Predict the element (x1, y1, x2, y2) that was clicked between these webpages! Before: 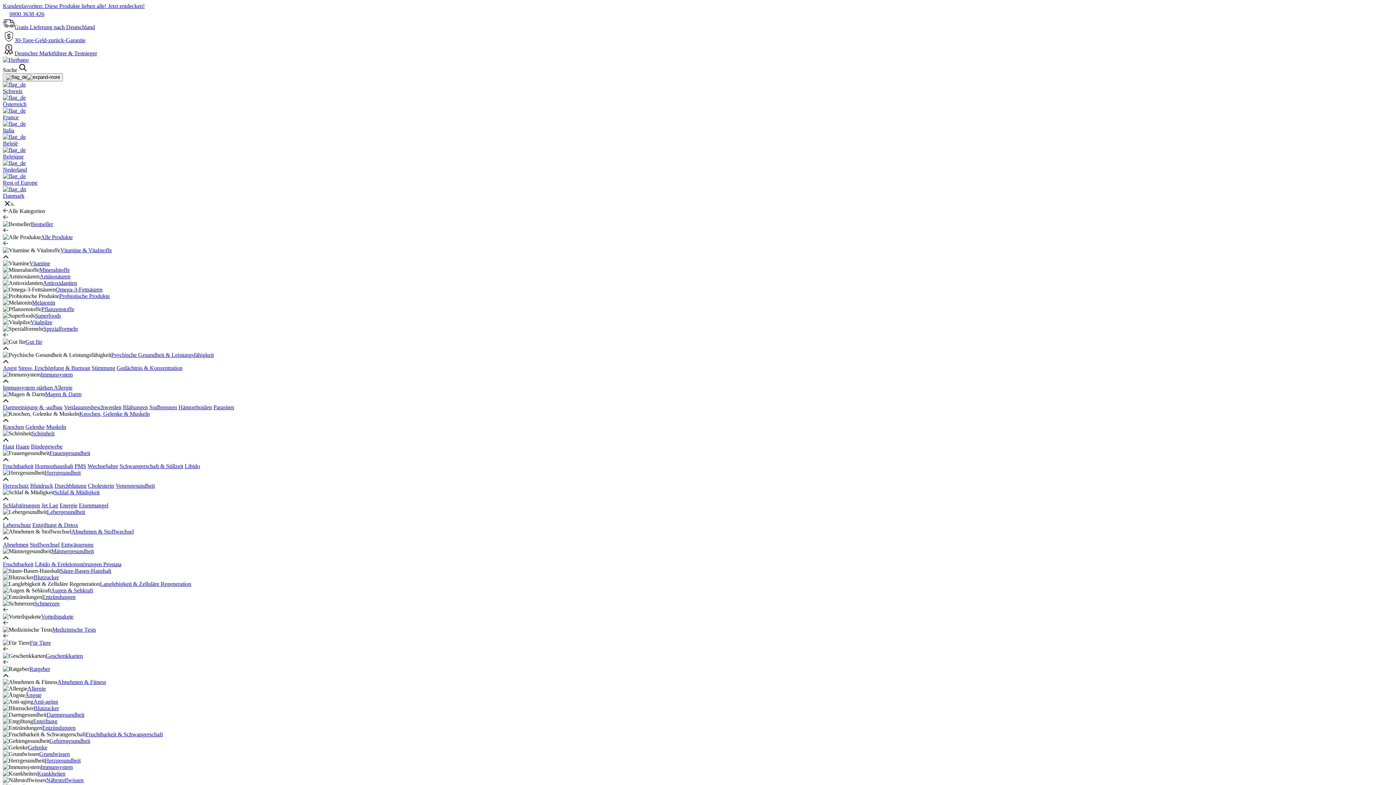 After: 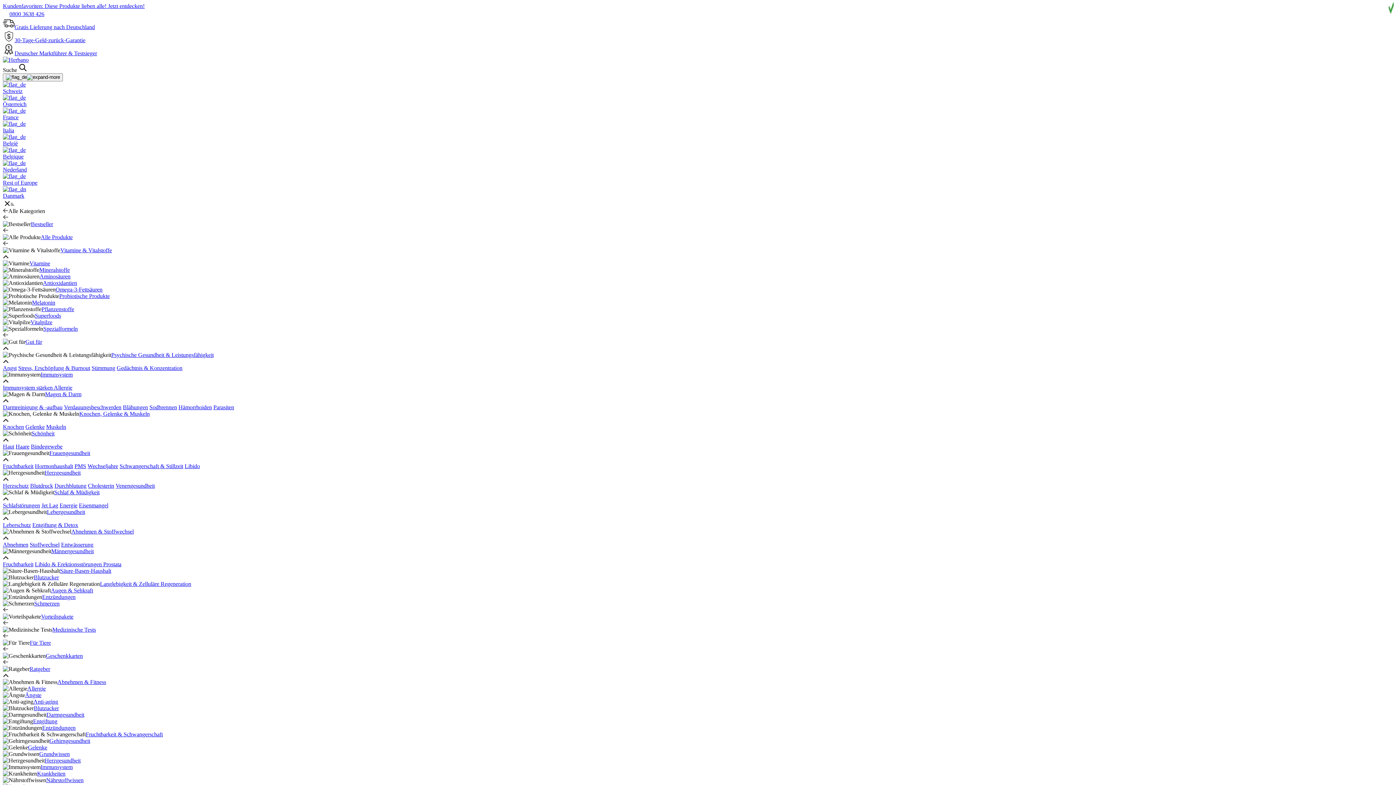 Action: label: Augen & Sehkraft bbox: (50, 587, 93, 593)